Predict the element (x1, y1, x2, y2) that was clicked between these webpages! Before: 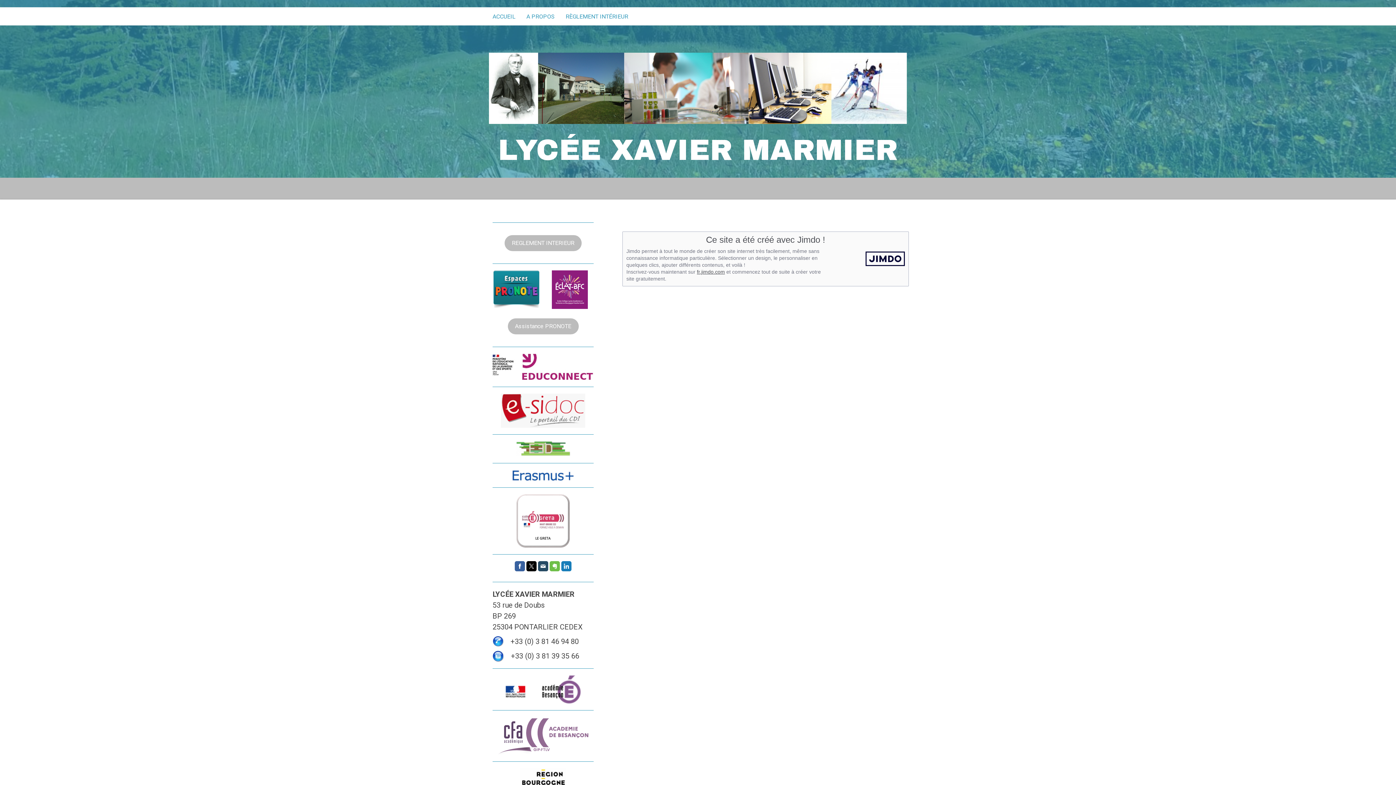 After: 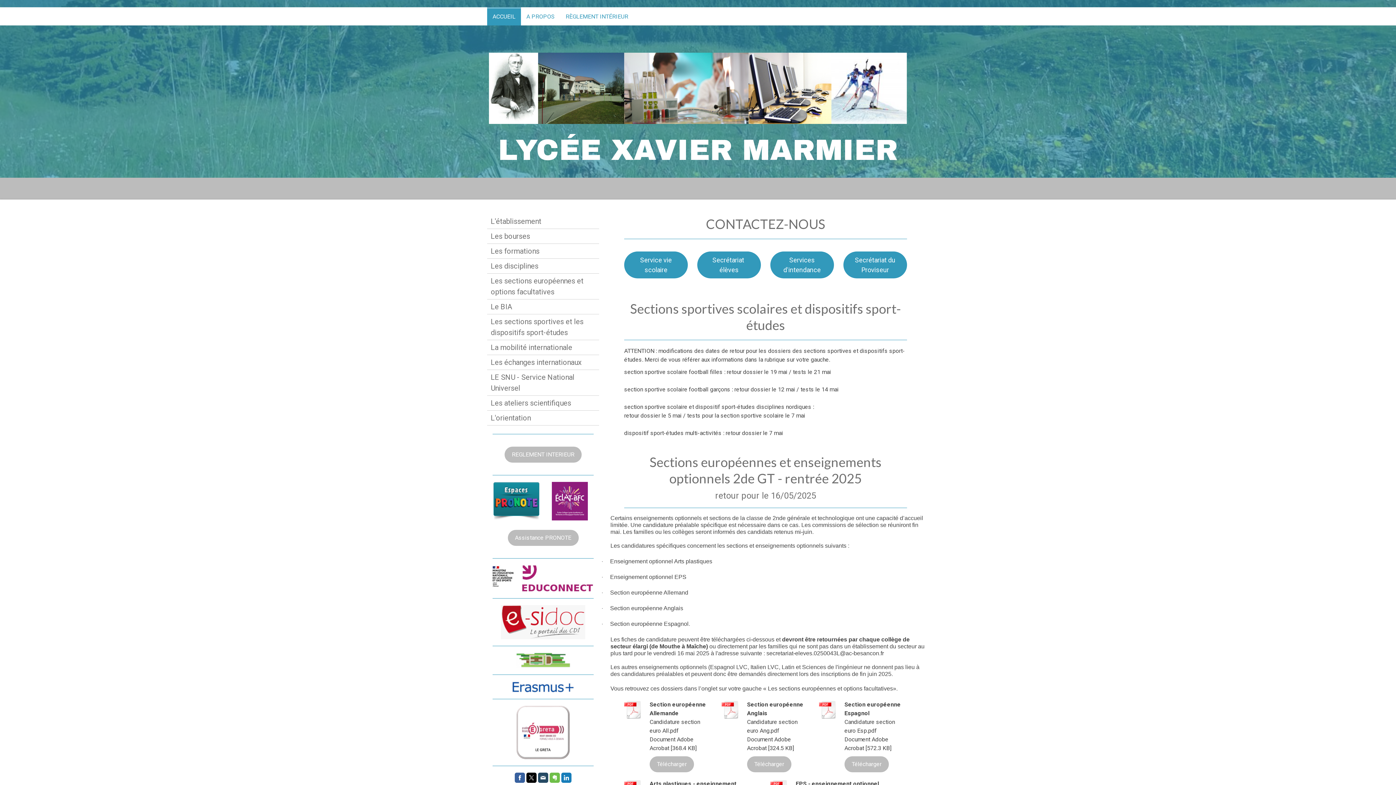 Action: bbox: (489, 132, 907, 168) label: LYCÉE XAVIER MARMIER